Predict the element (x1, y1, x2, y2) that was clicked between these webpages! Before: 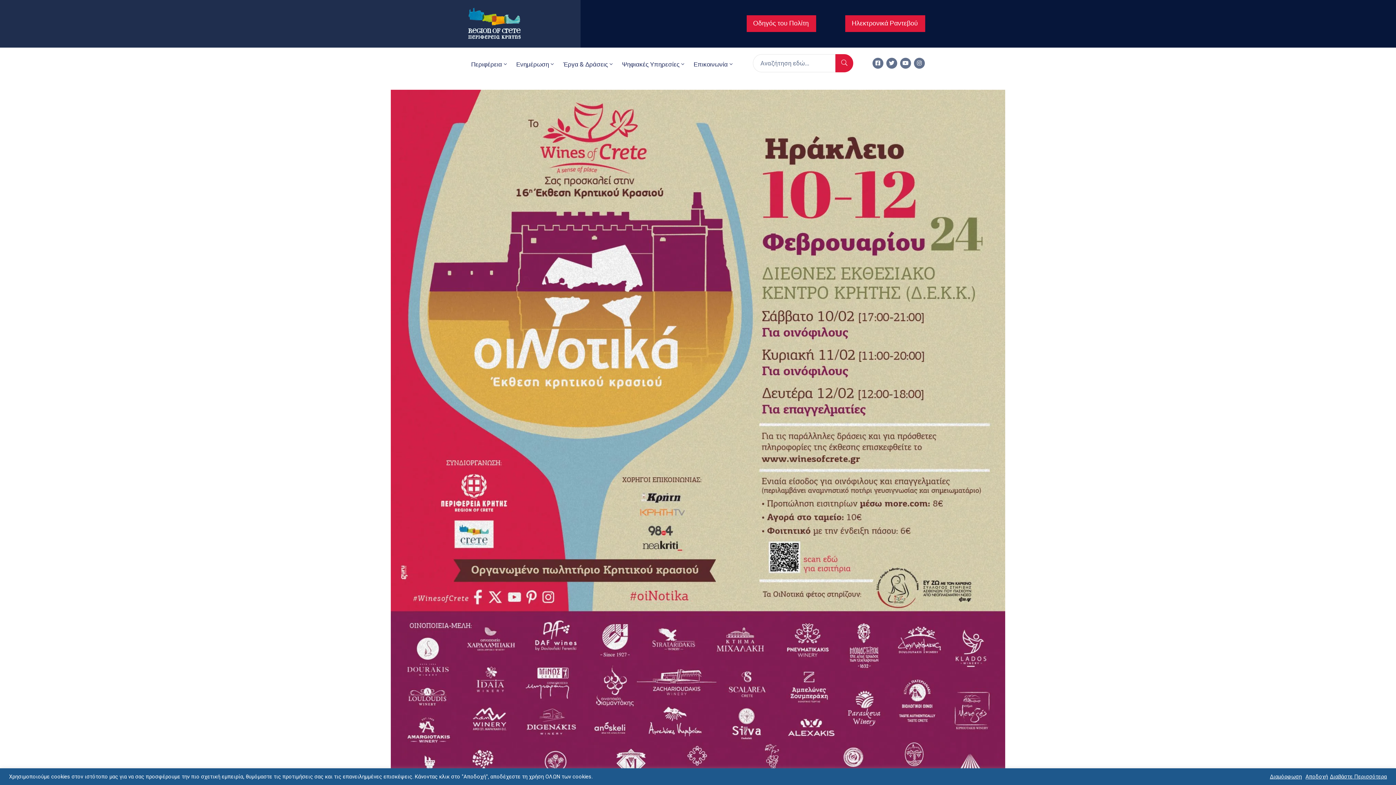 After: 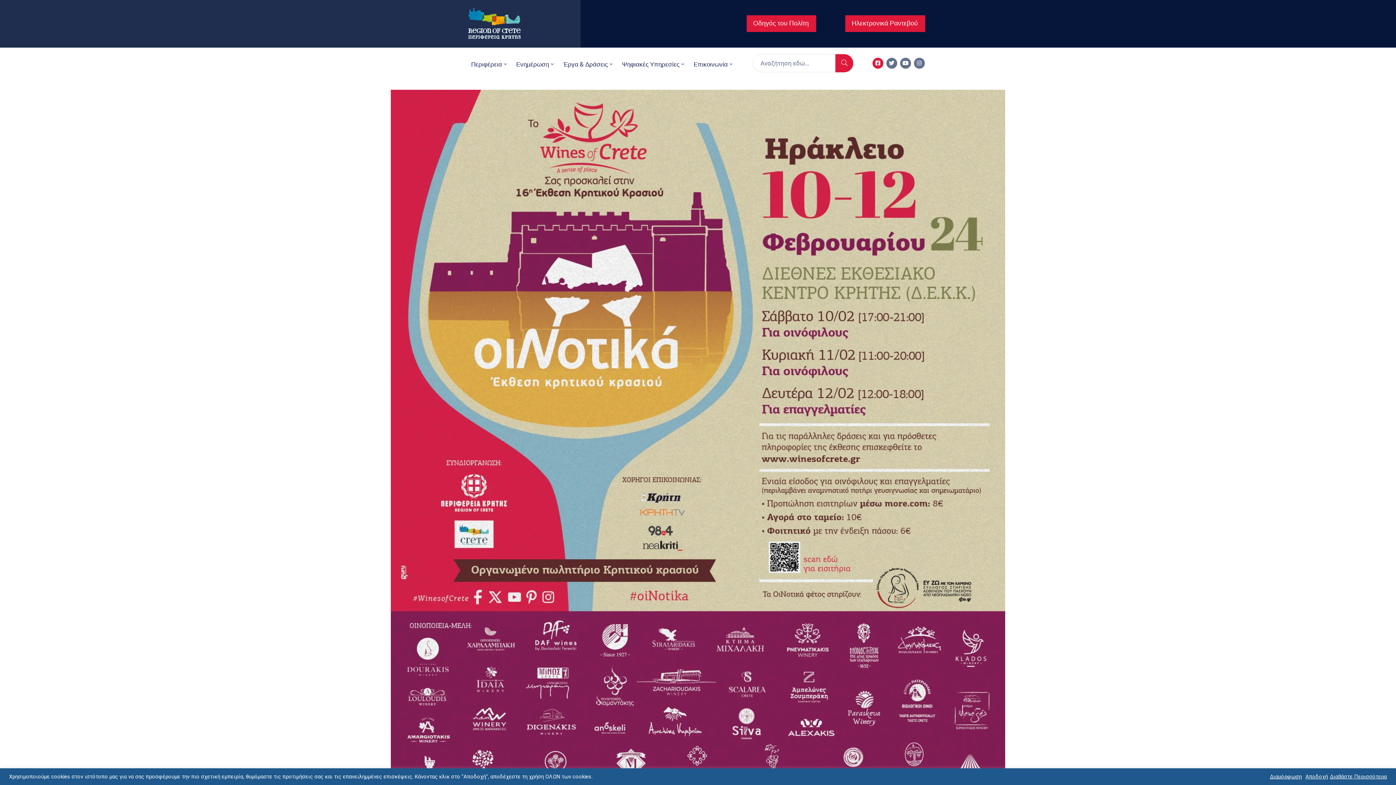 Action: bbox: (872, 57, 883, 68) label: Facebook-square